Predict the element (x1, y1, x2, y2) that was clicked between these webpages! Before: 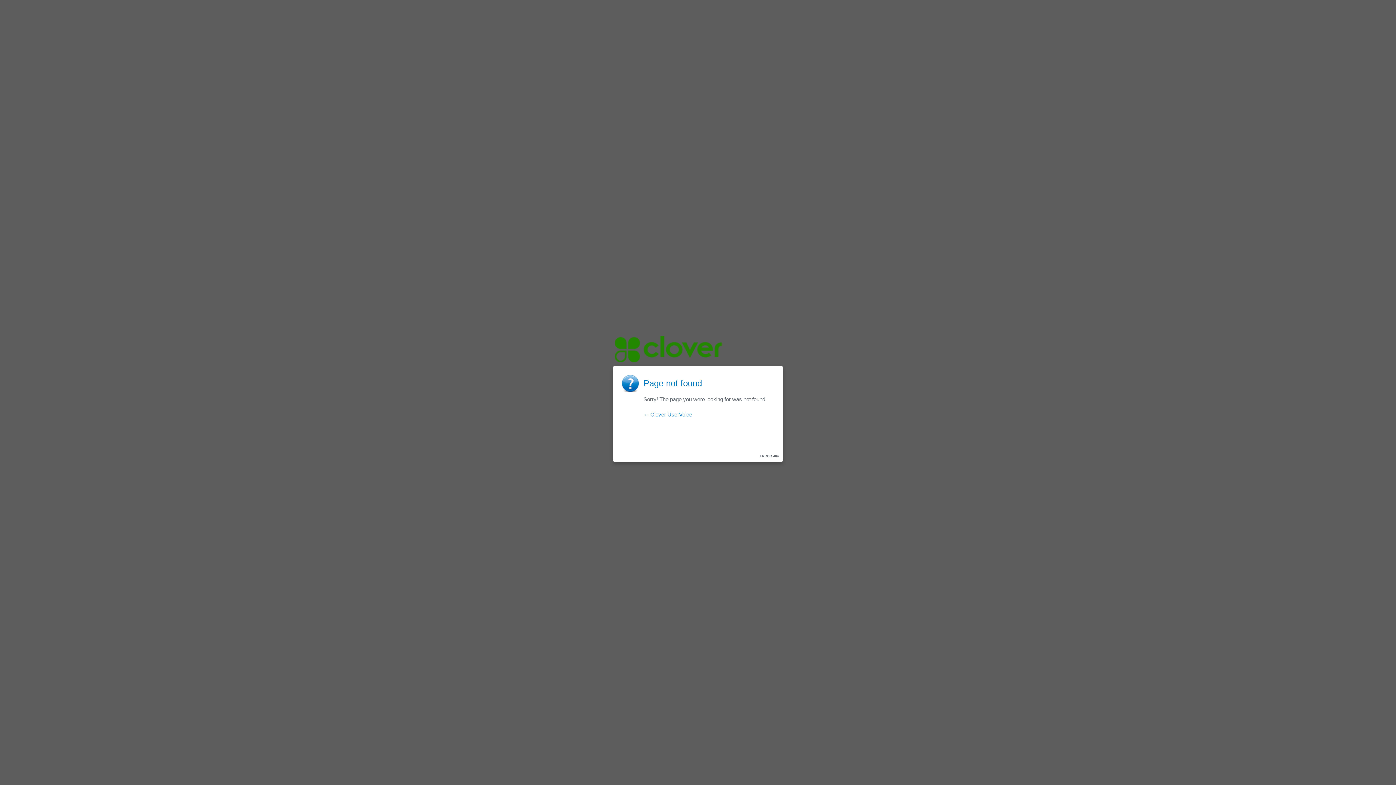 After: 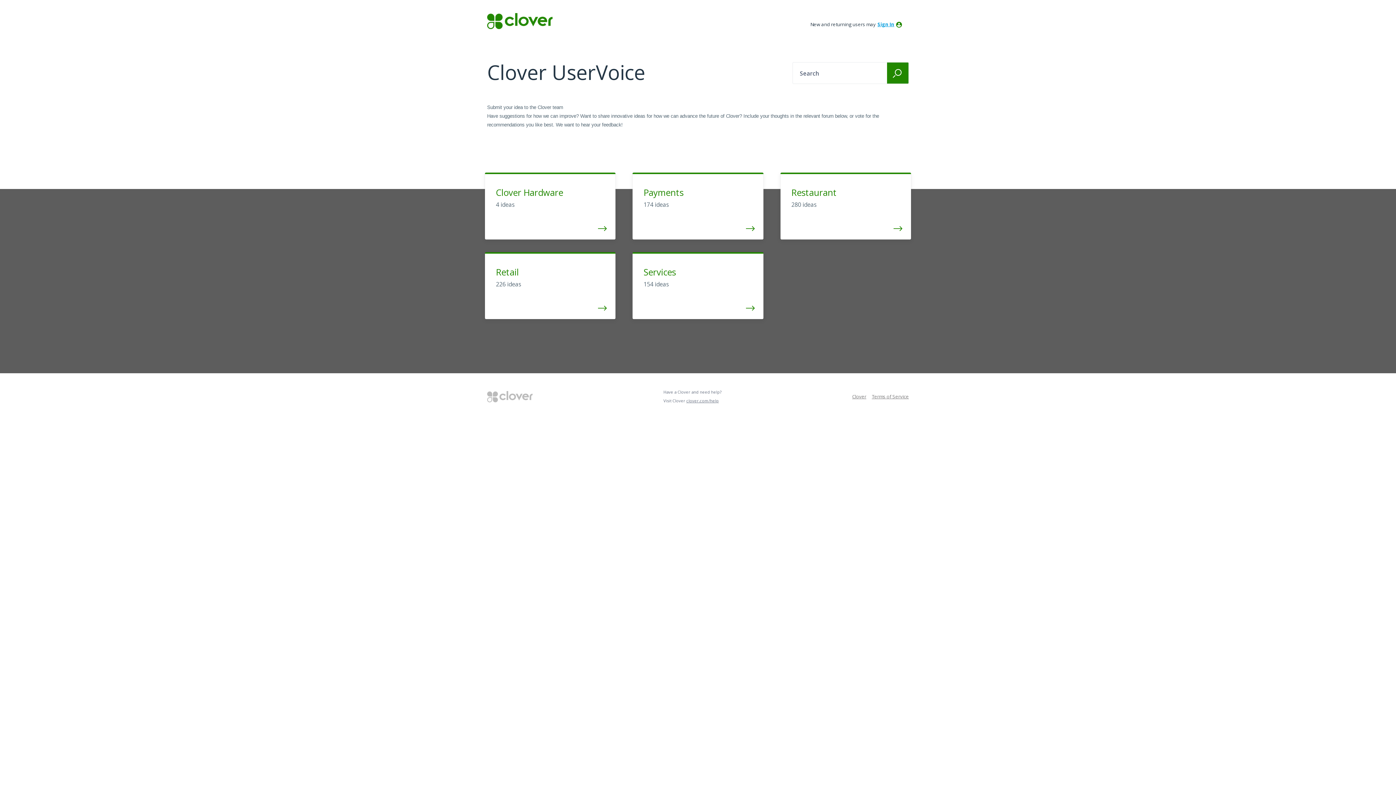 Action: bbox: (614, 357, 721, 363)